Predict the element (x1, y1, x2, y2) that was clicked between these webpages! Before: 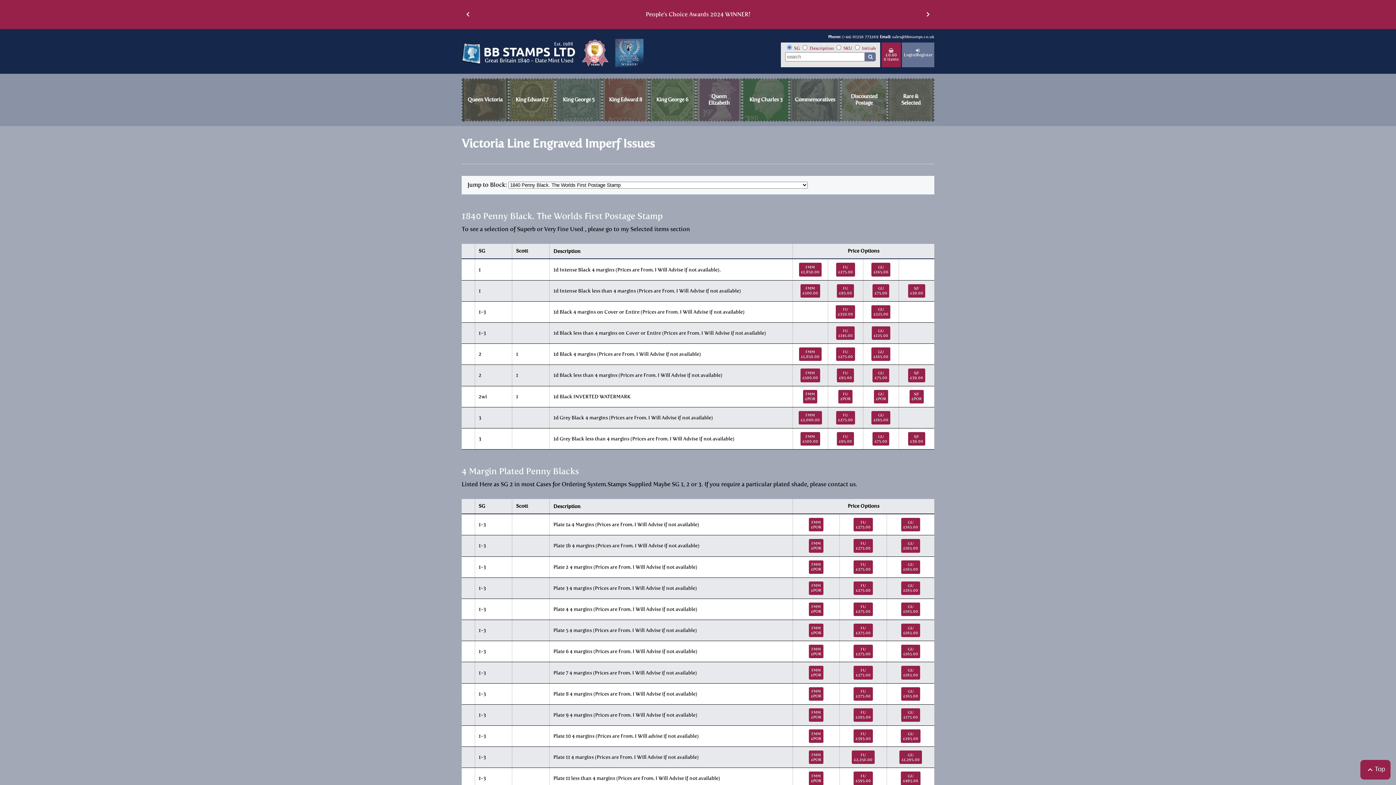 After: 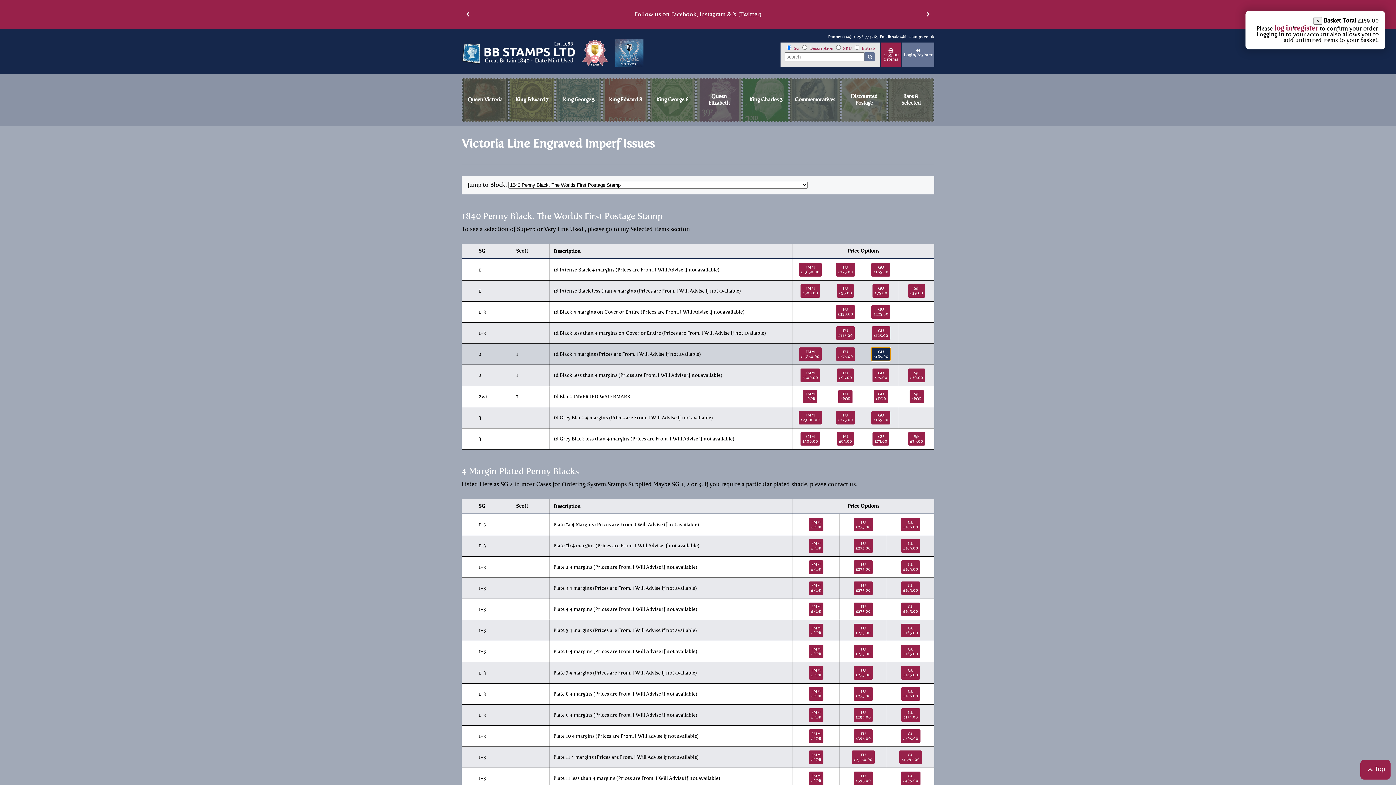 Action: label: GU
£165.00 bbox: (871, 347, 890, 361)